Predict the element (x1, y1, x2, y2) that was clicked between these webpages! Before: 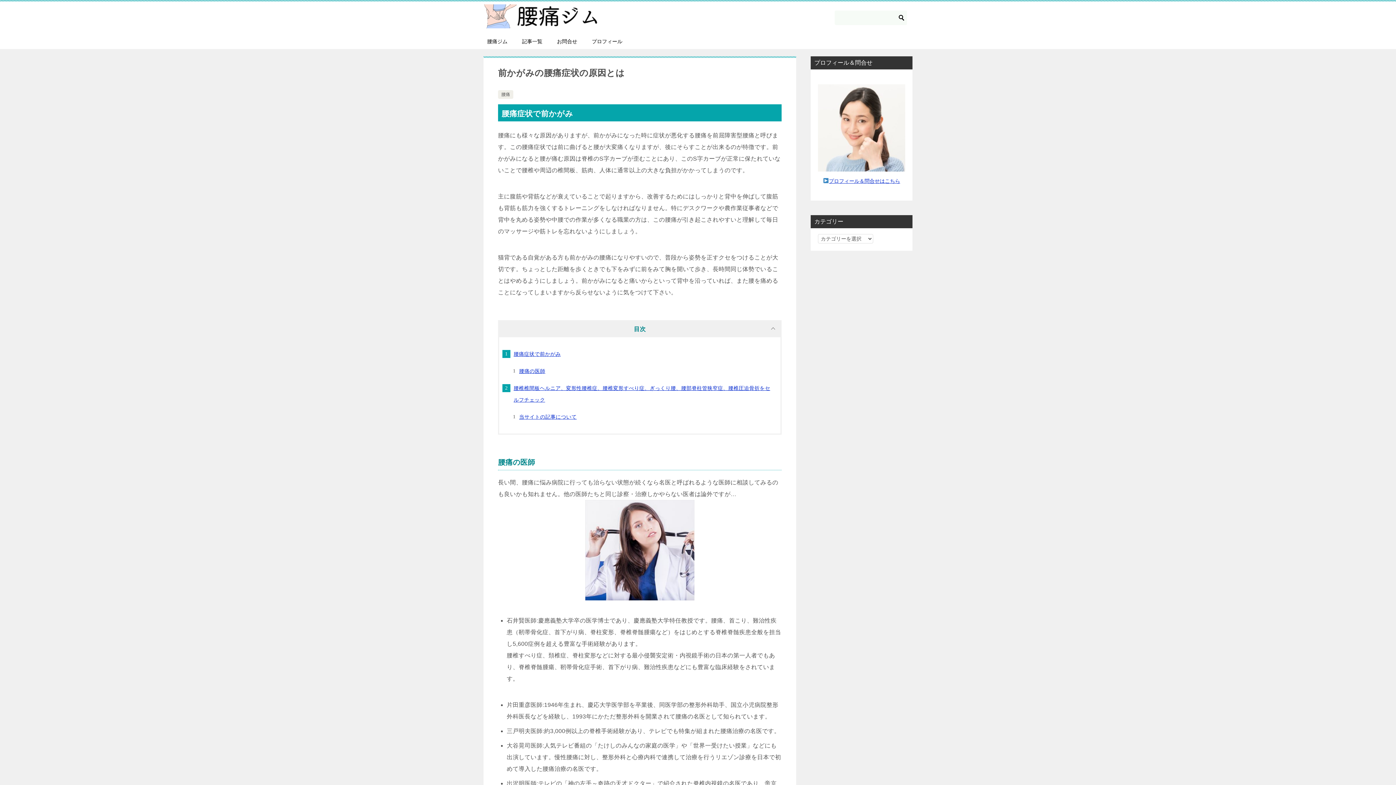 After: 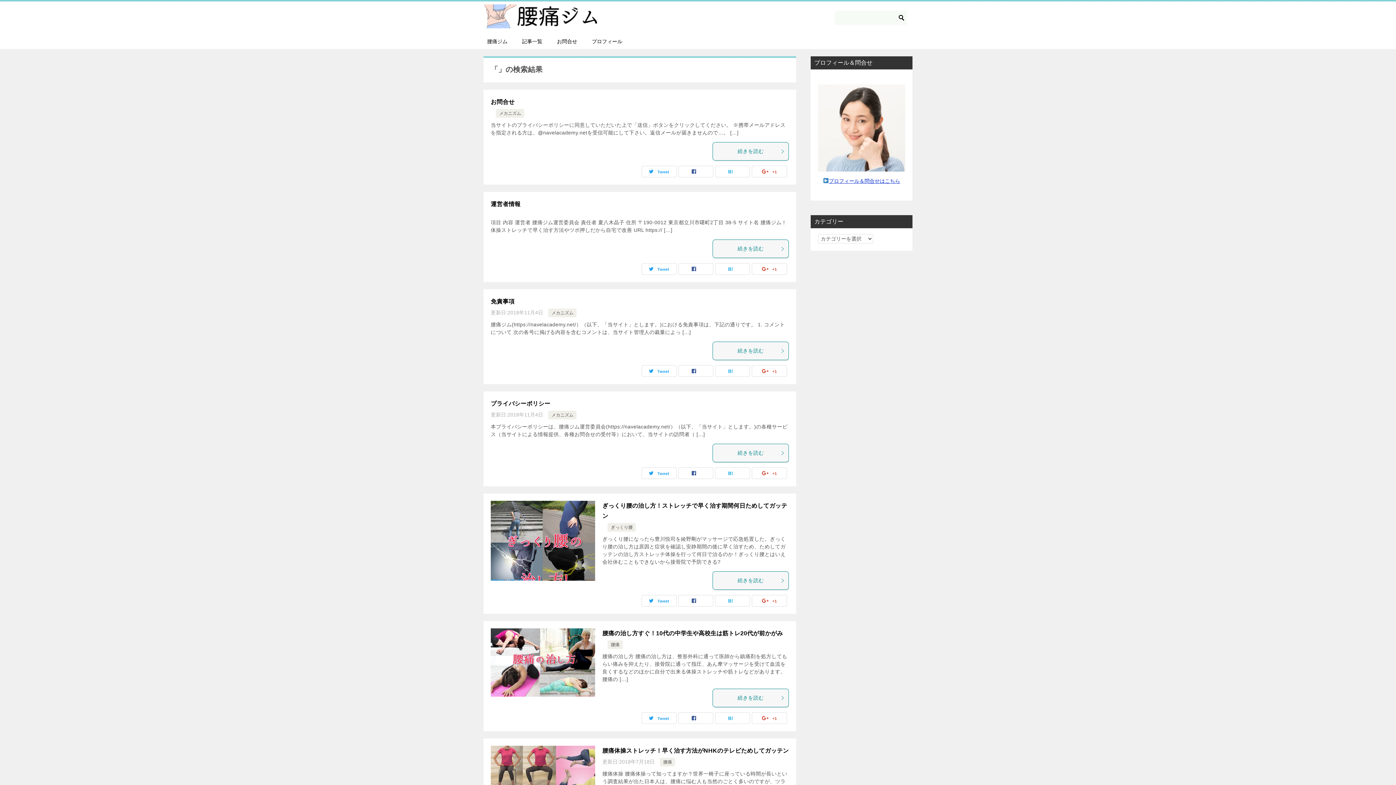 Action: bbox: (896, 10, 907, 25)